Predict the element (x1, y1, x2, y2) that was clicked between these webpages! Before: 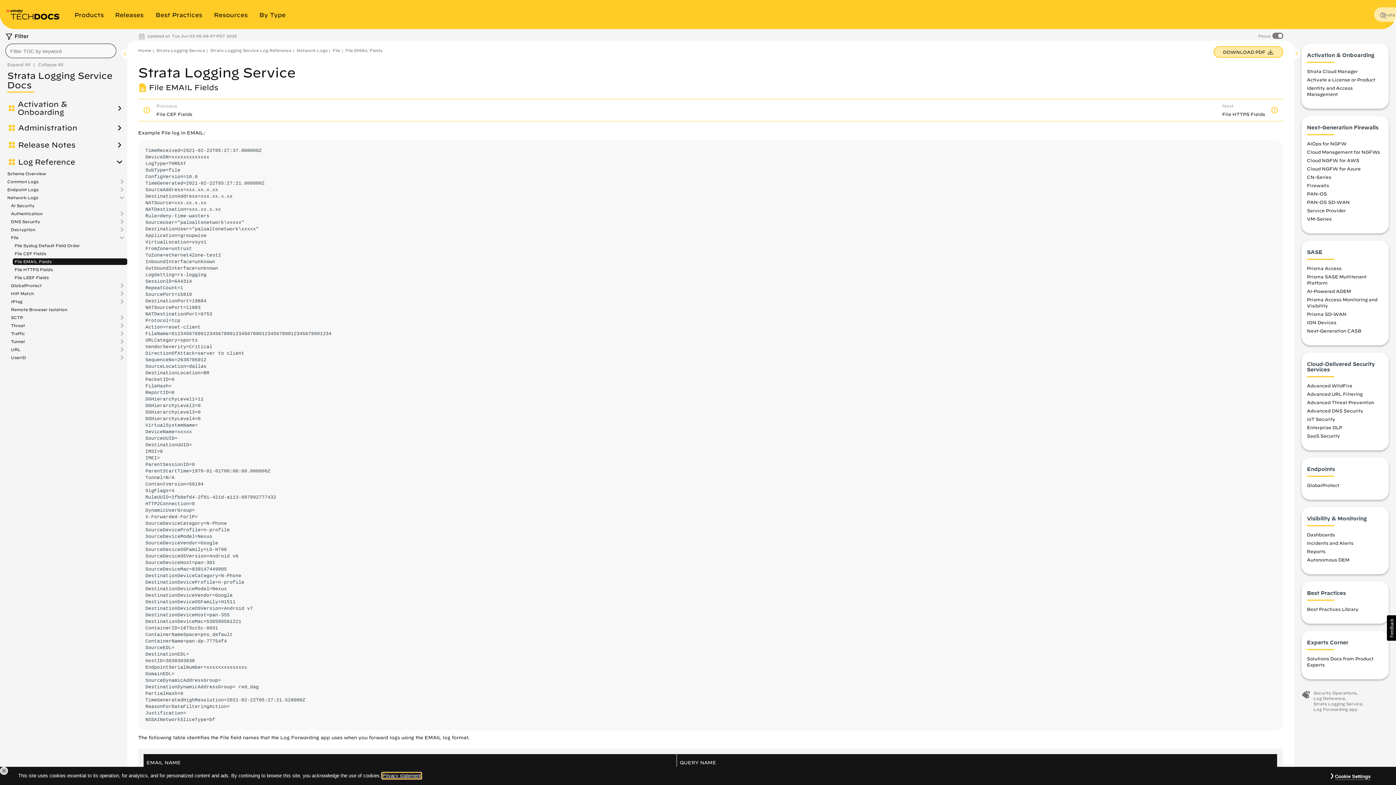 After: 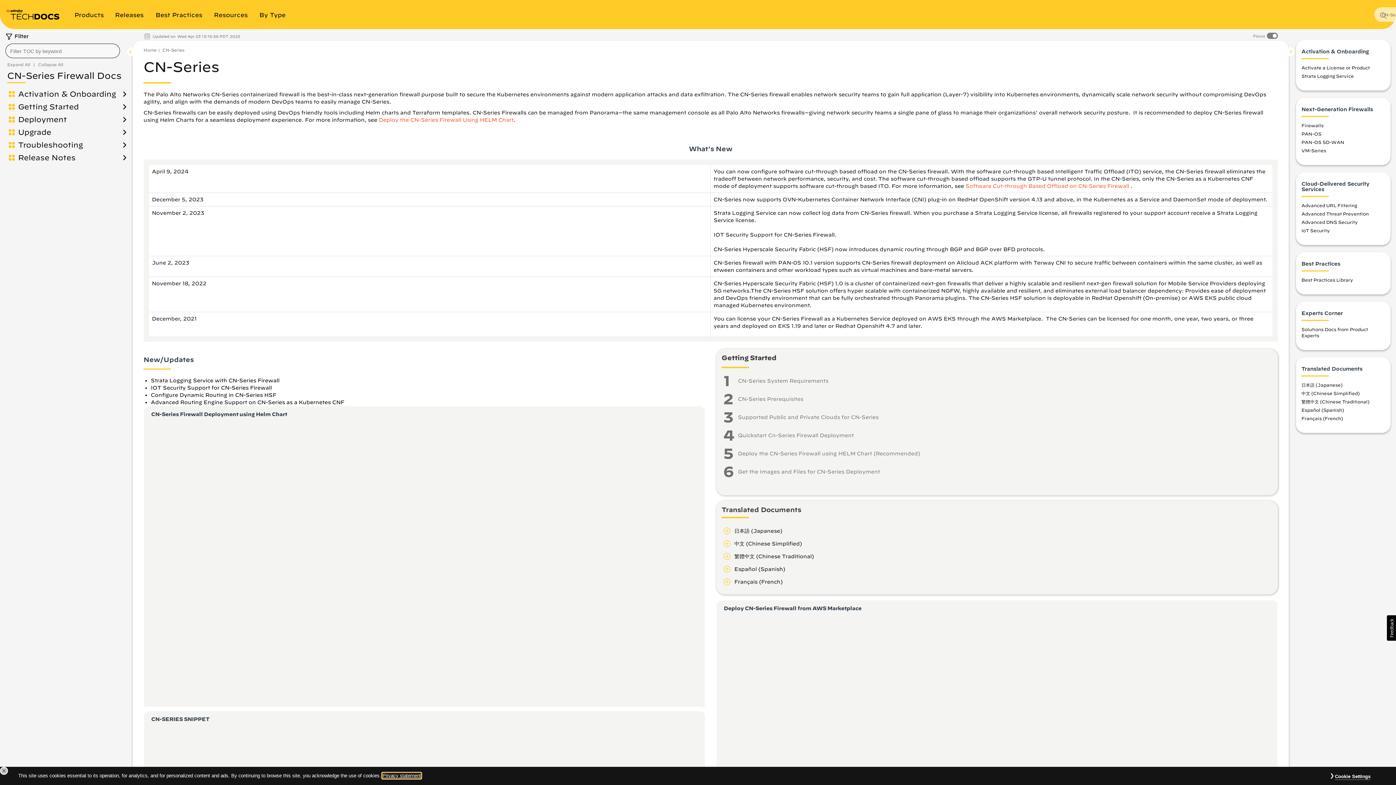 Action: label: CN-Series bbox: (1307, 174, 1331, 179)